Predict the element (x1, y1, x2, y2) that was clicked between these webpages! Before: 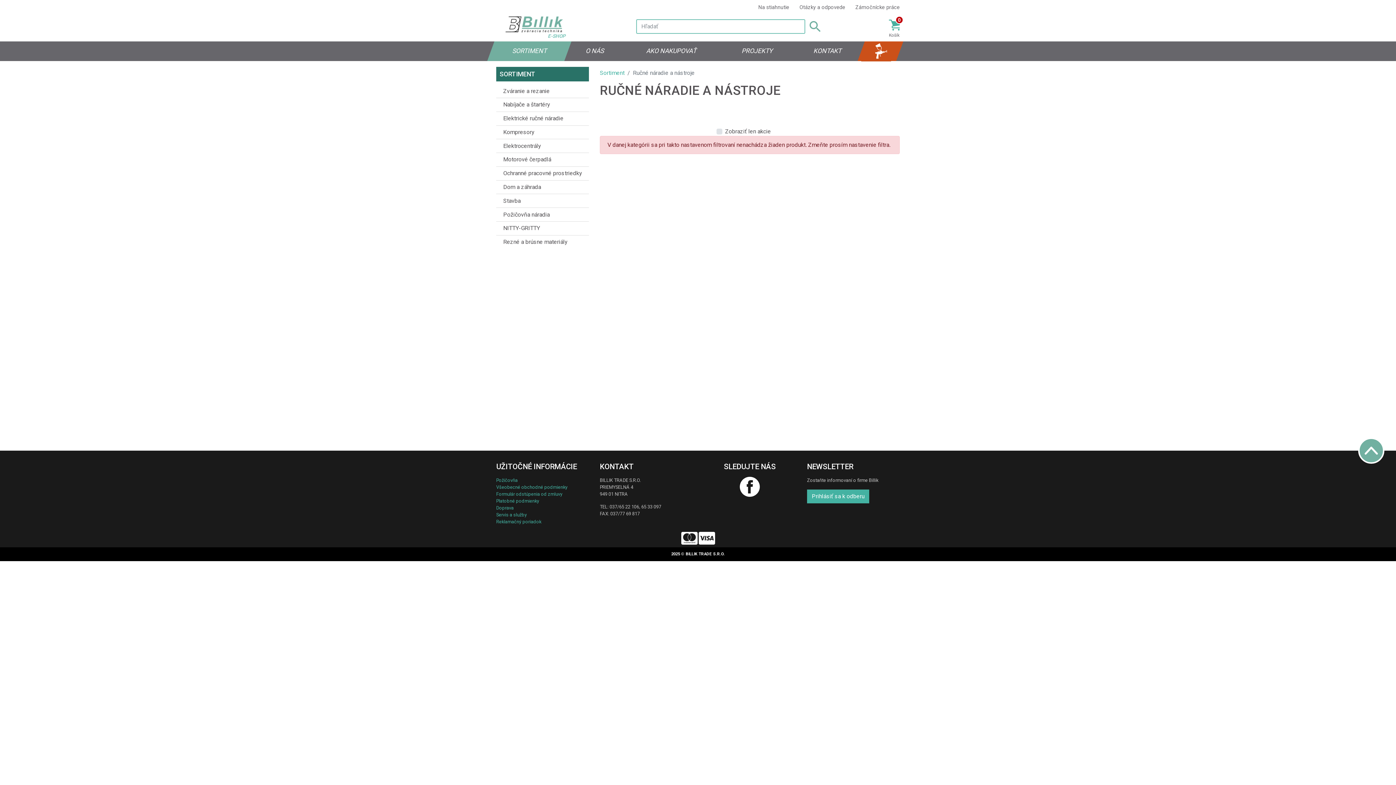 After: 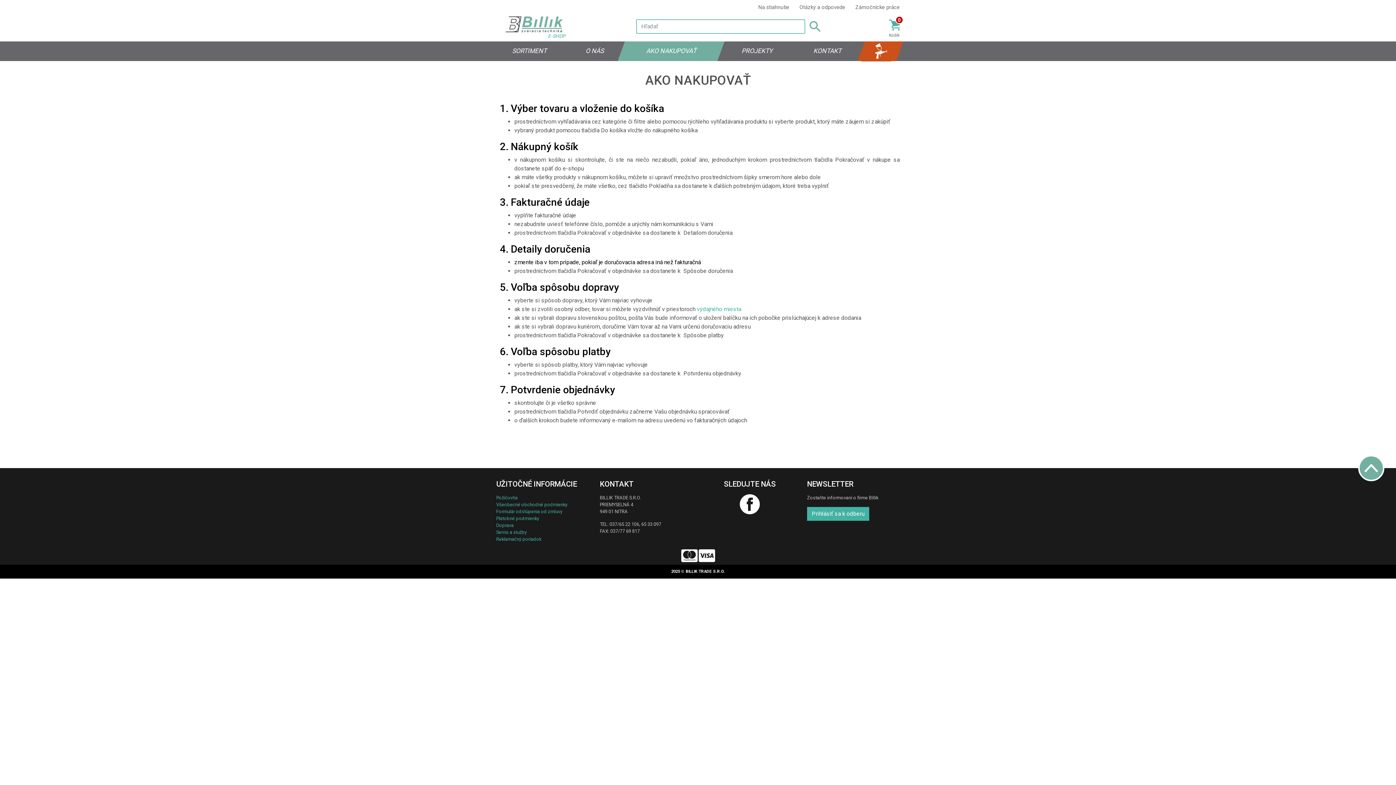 Action: label:   bbox: (681, 541, 698, 546)